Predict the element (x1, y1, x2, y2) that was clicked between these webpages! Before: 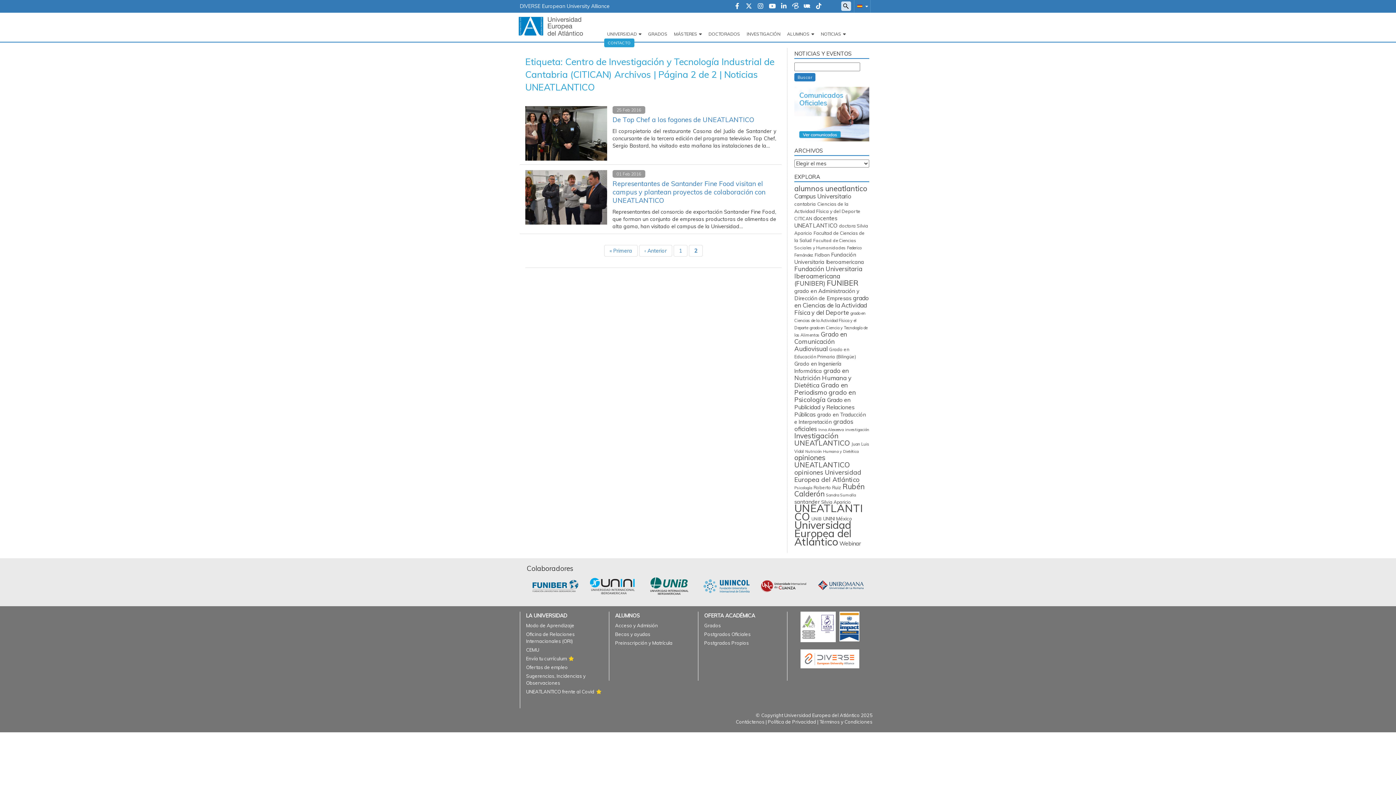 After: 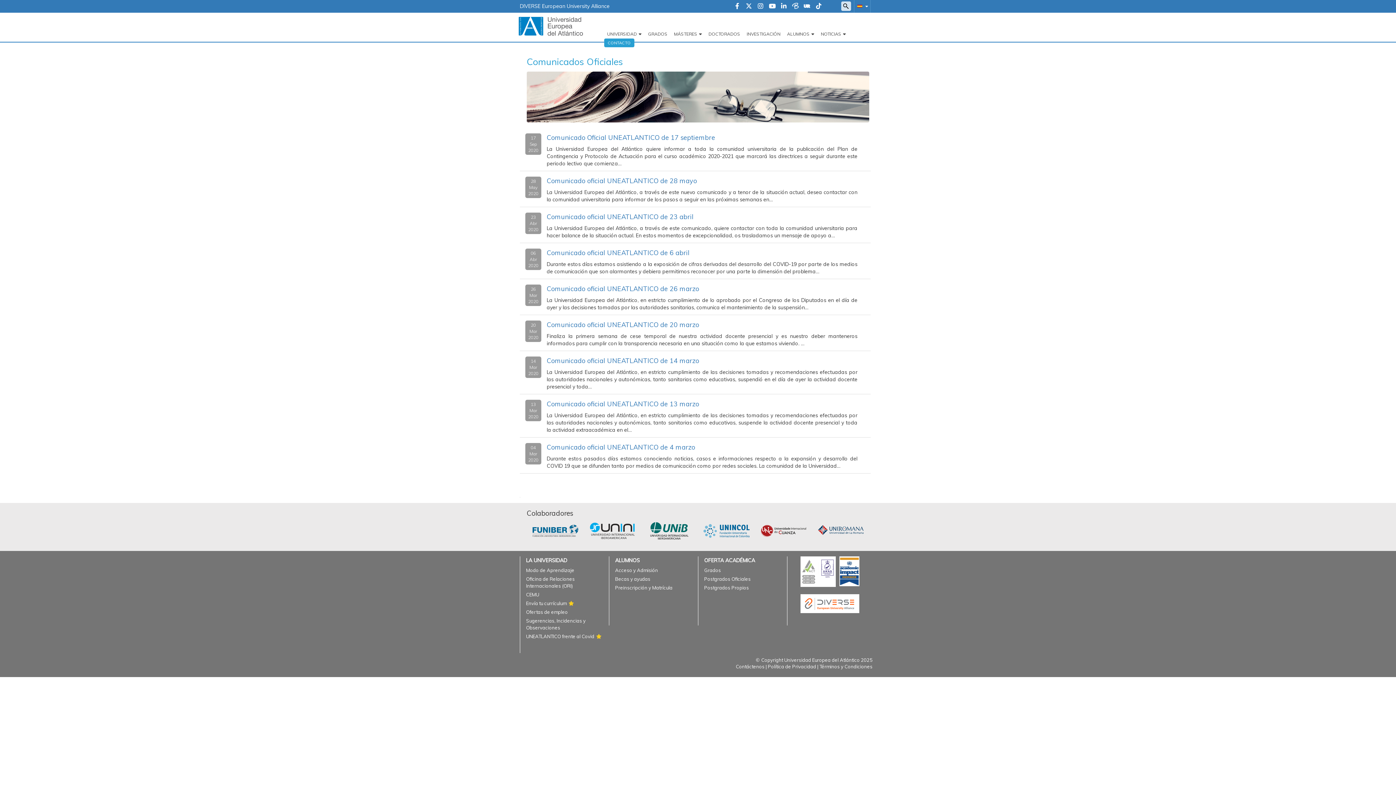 Action: bbox: (794, 110, 869, 116)